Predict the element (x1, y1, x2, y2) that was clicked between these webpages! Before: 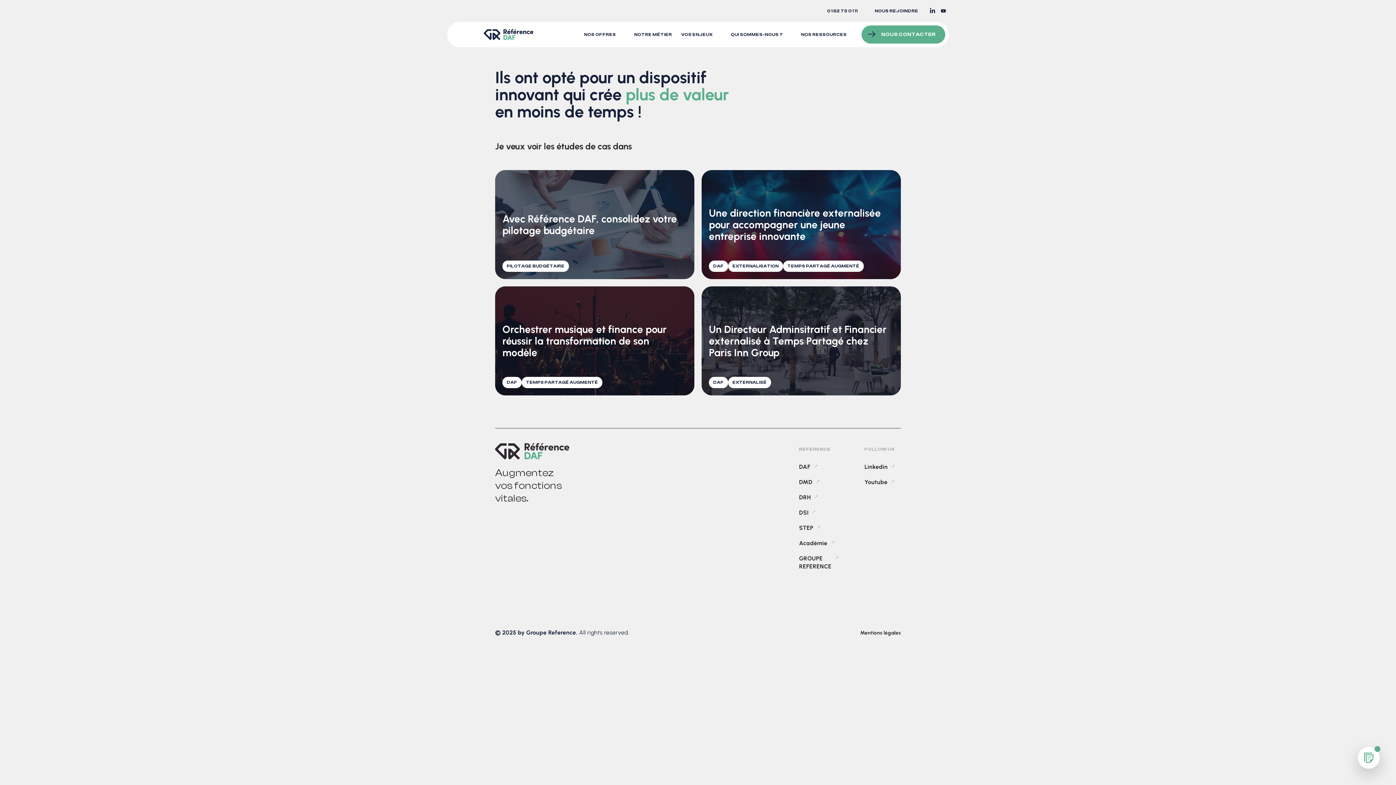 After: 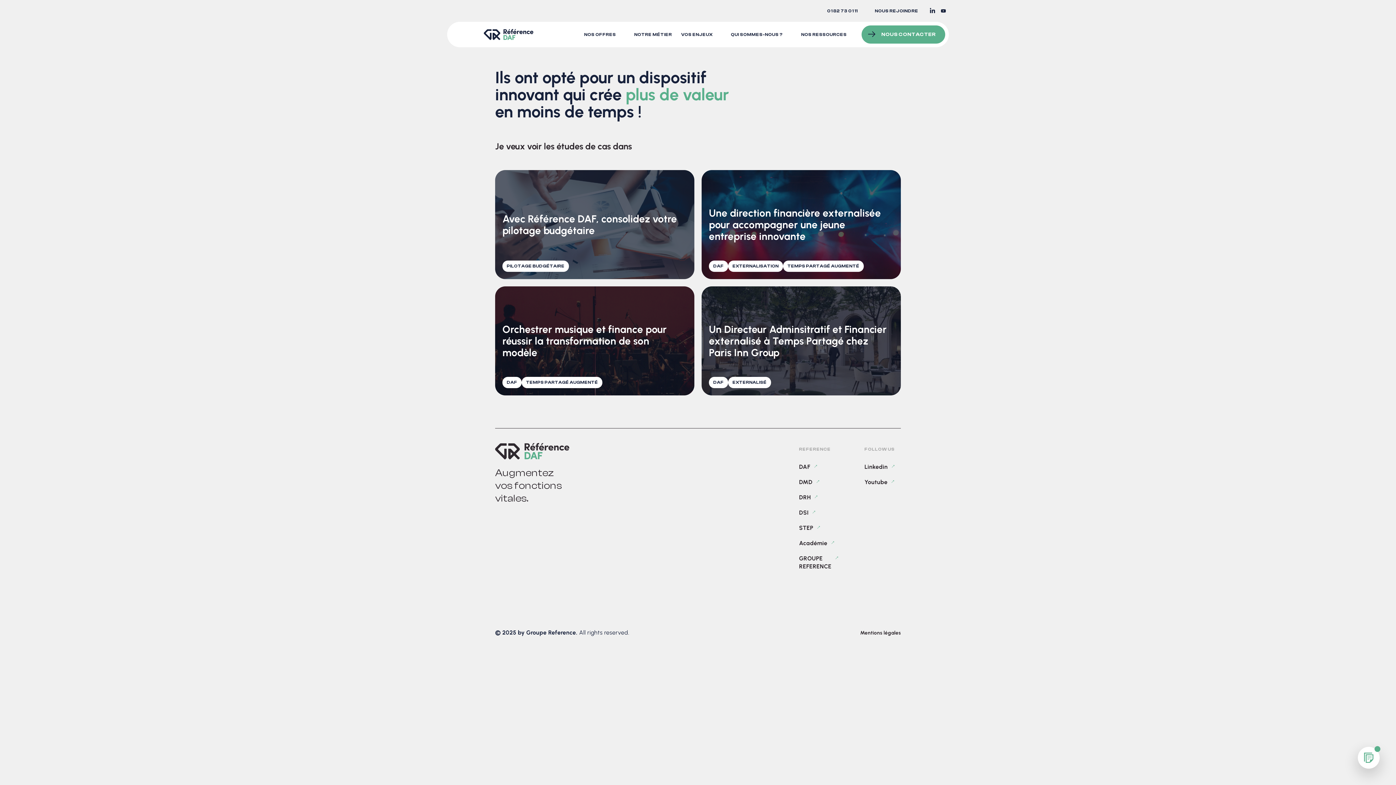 Action: bbox: (799, 478, 812, 485) label: DMD